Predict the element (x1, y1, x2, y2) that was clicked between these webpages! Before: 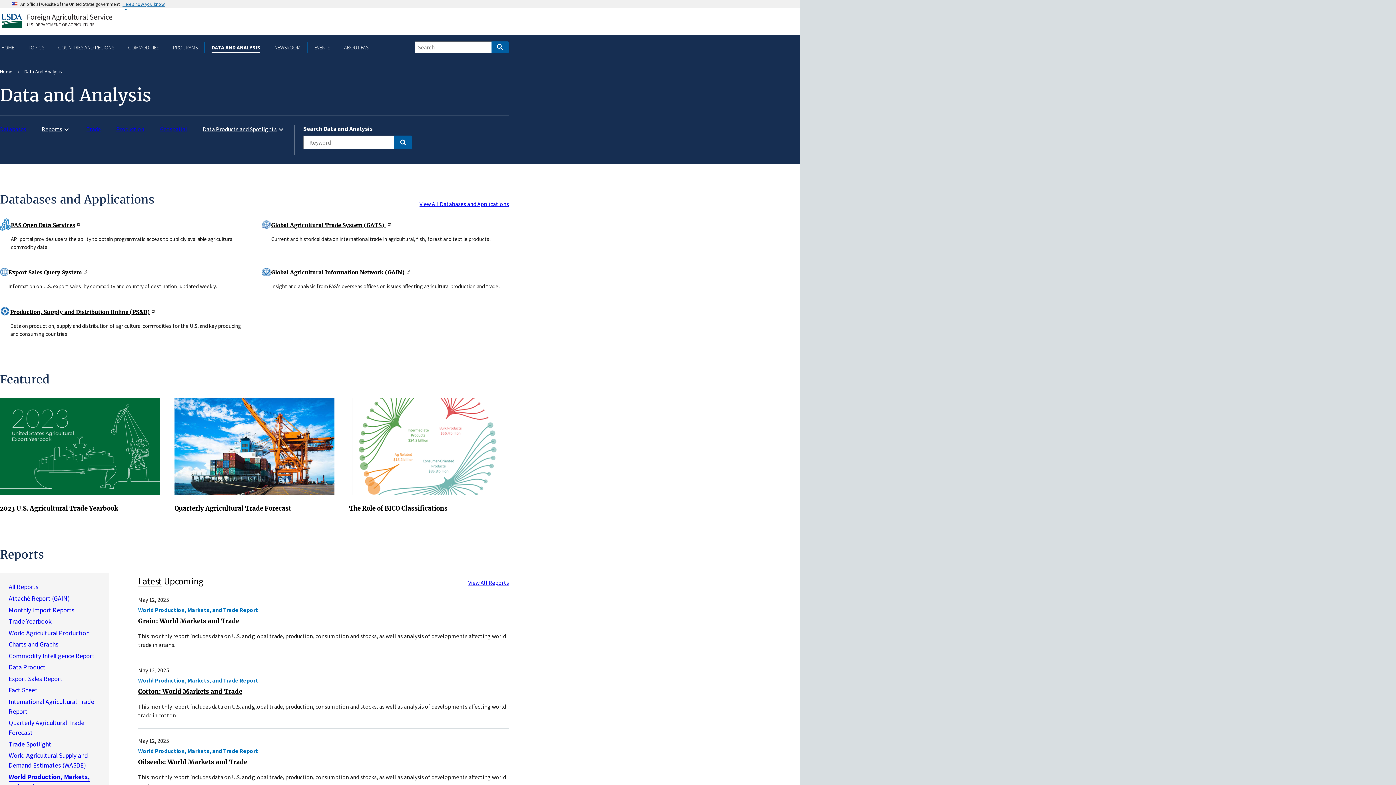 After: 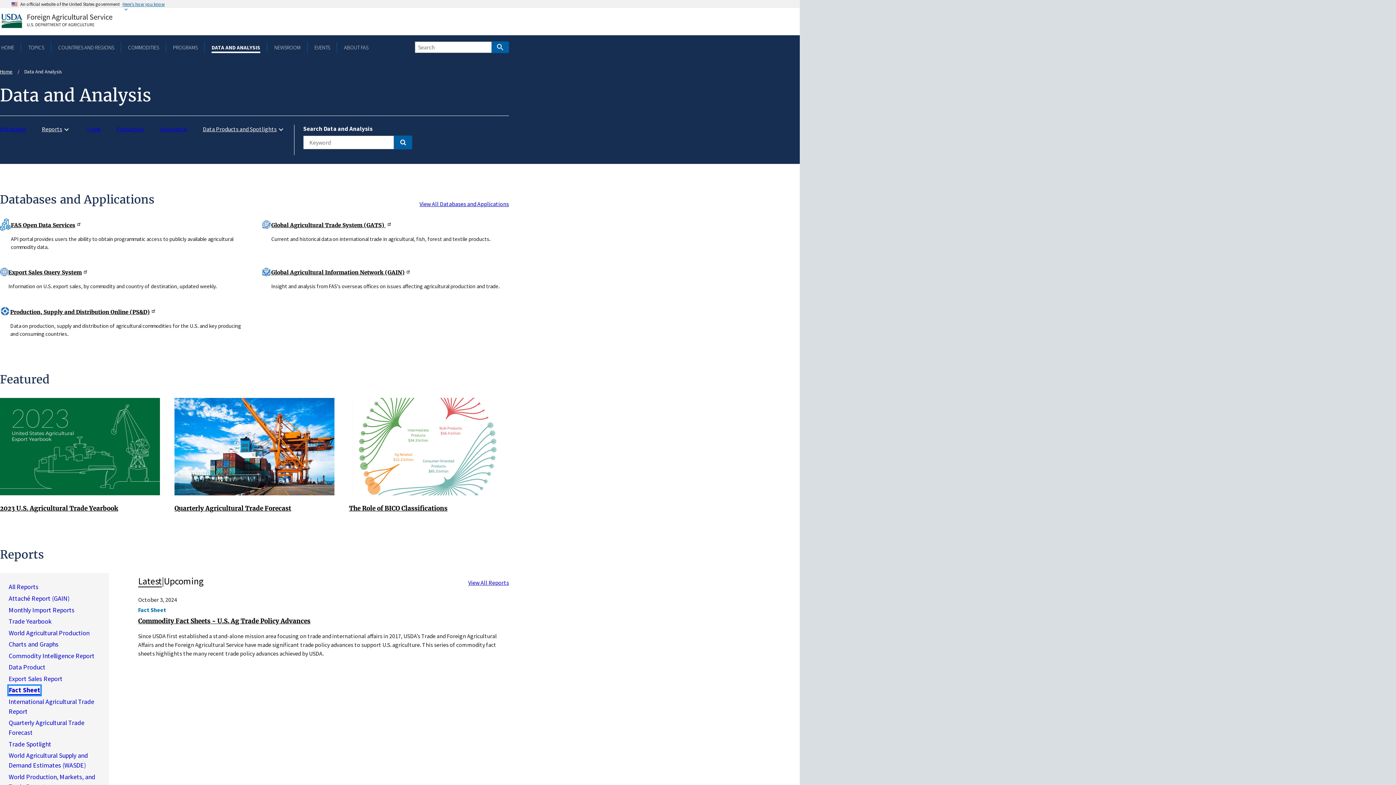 Action: label: Fact Sheet bbox: (8, 686, 37, 695)